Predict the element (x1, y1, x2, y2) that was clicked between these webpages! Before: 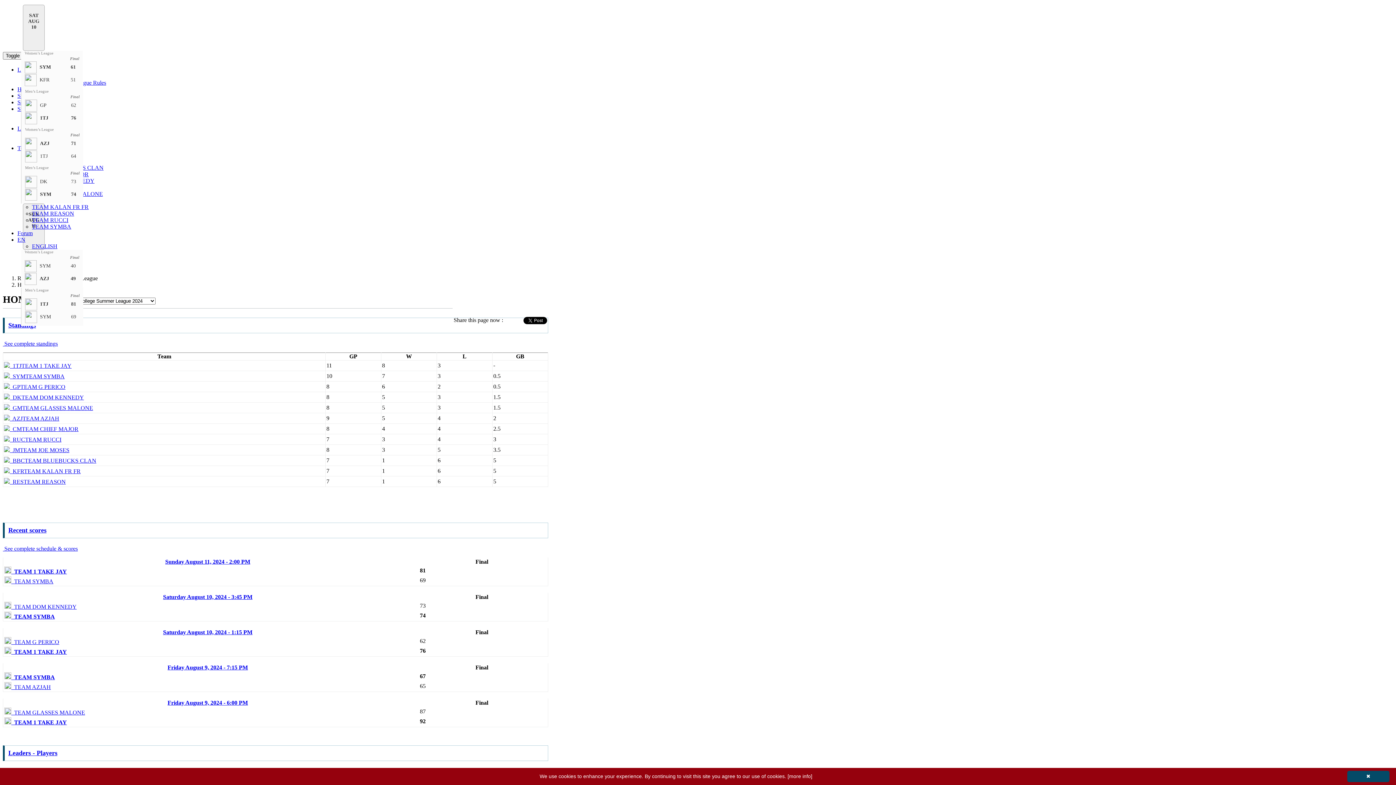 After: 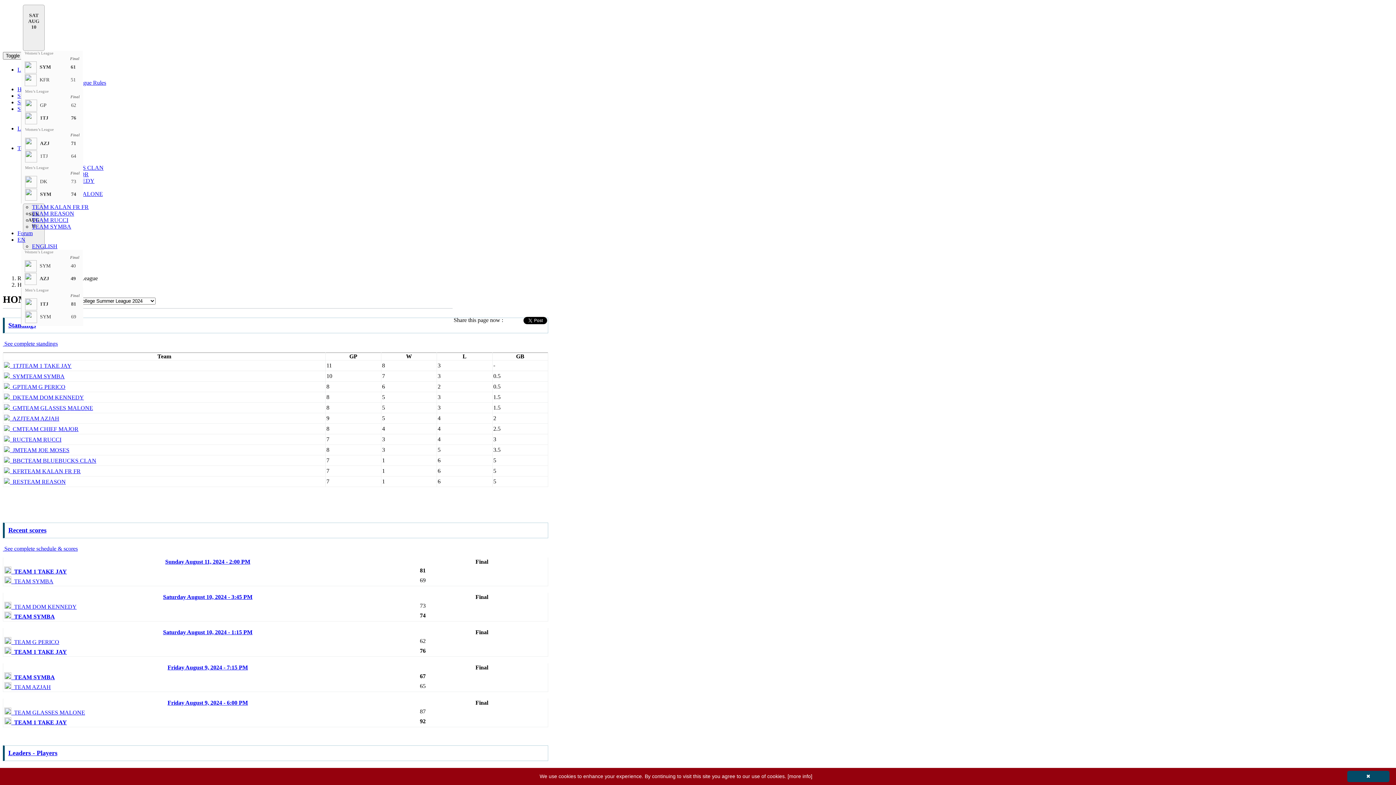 Action: bbox: (4, 649, 66, 655) label:   TEAM 1 TAKE JAY